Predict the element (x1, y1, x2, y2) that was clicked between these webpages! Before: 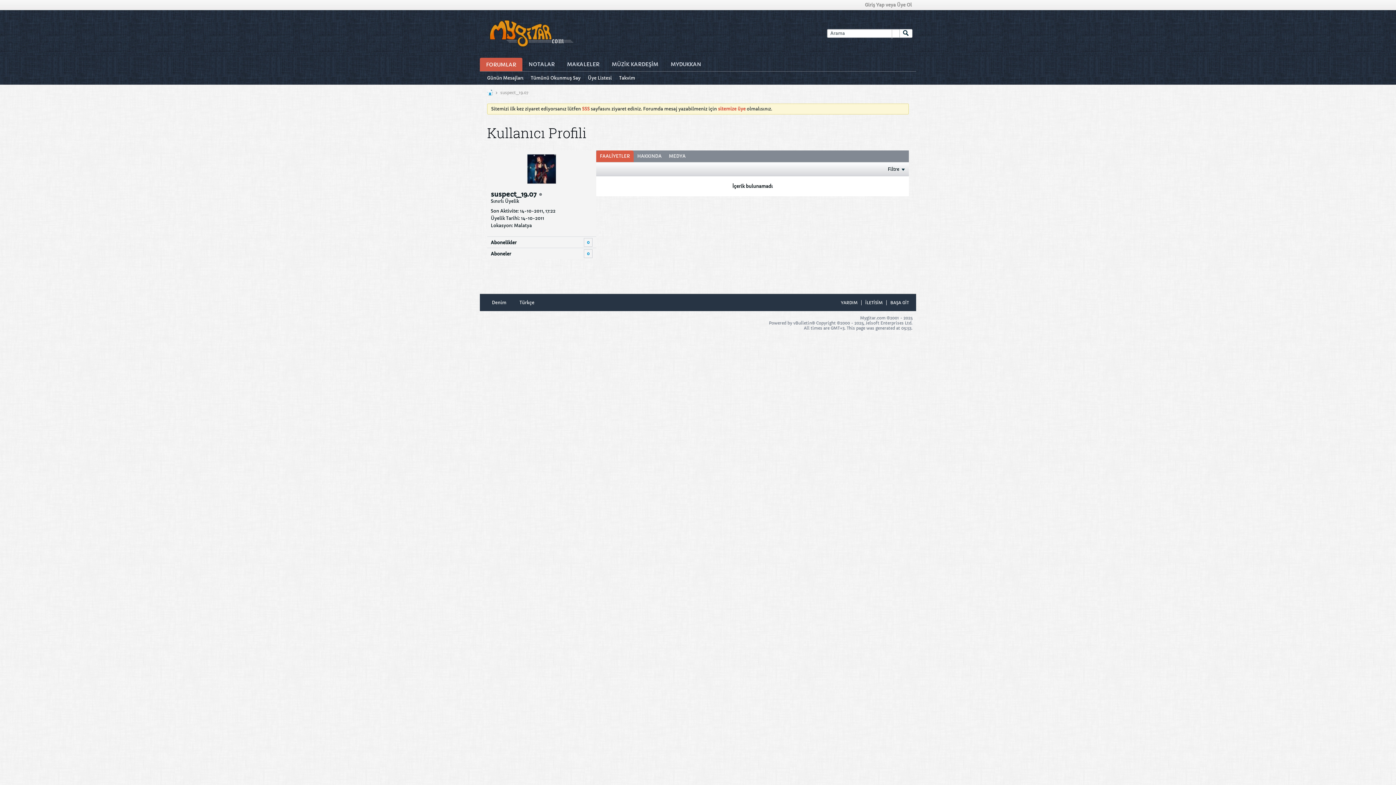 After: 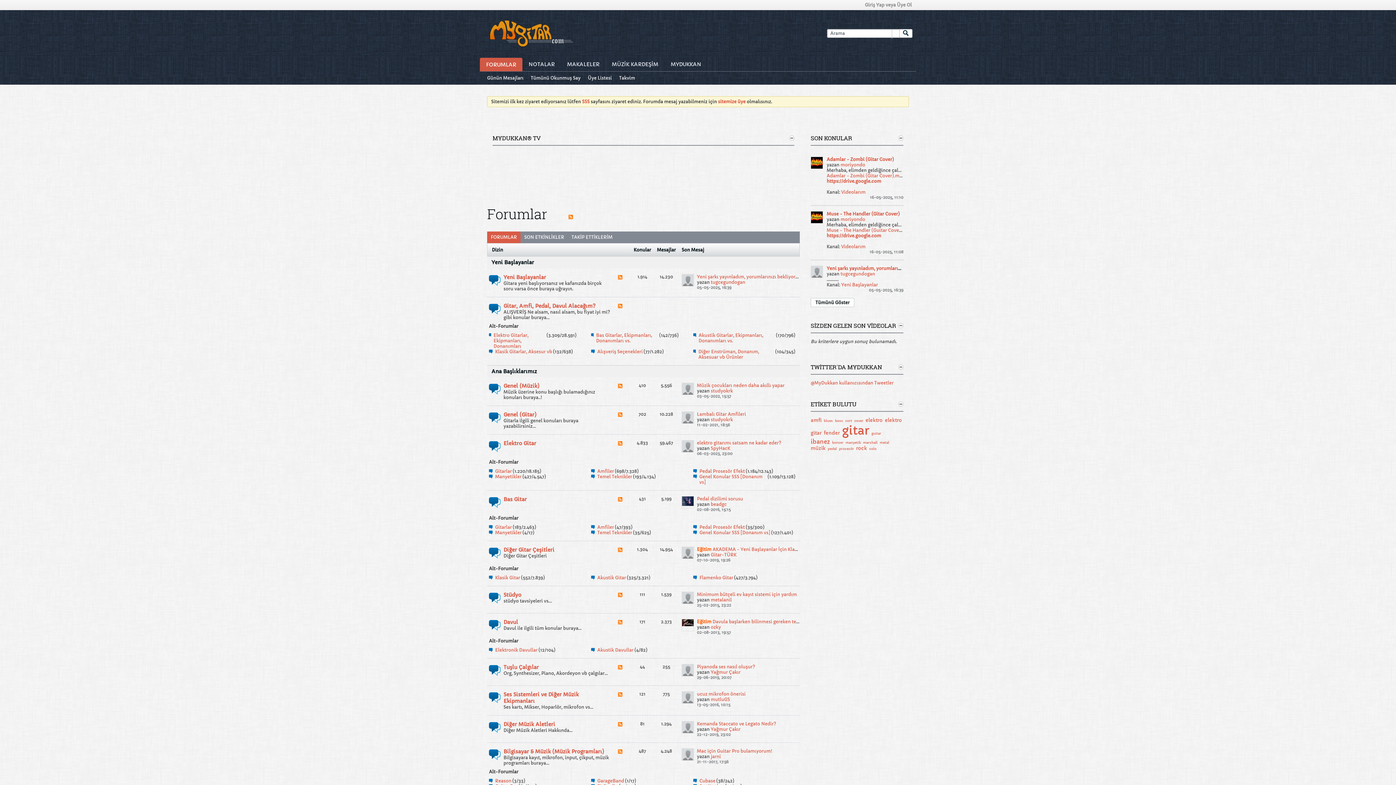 Action: bbox: (633, 153, 665, 158) label: HAKKINDA